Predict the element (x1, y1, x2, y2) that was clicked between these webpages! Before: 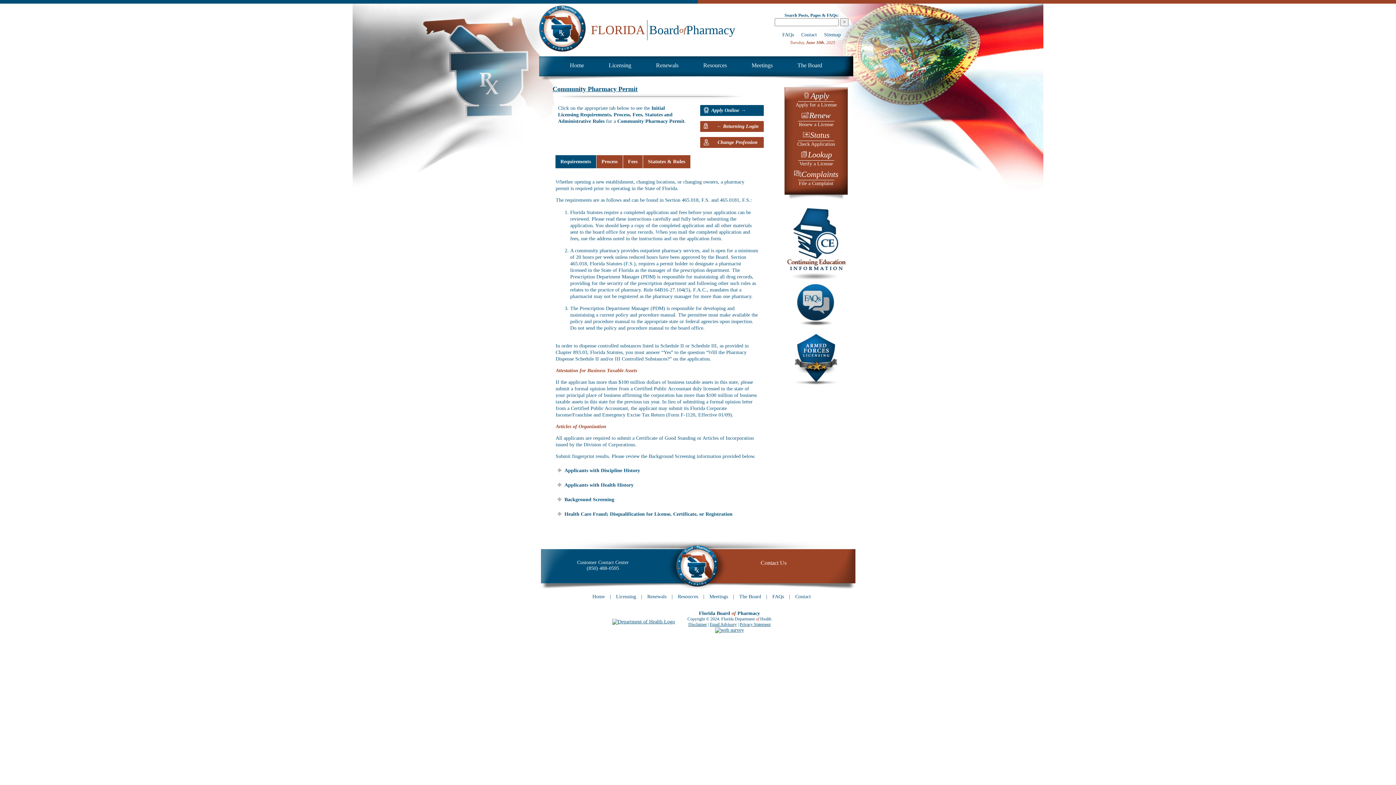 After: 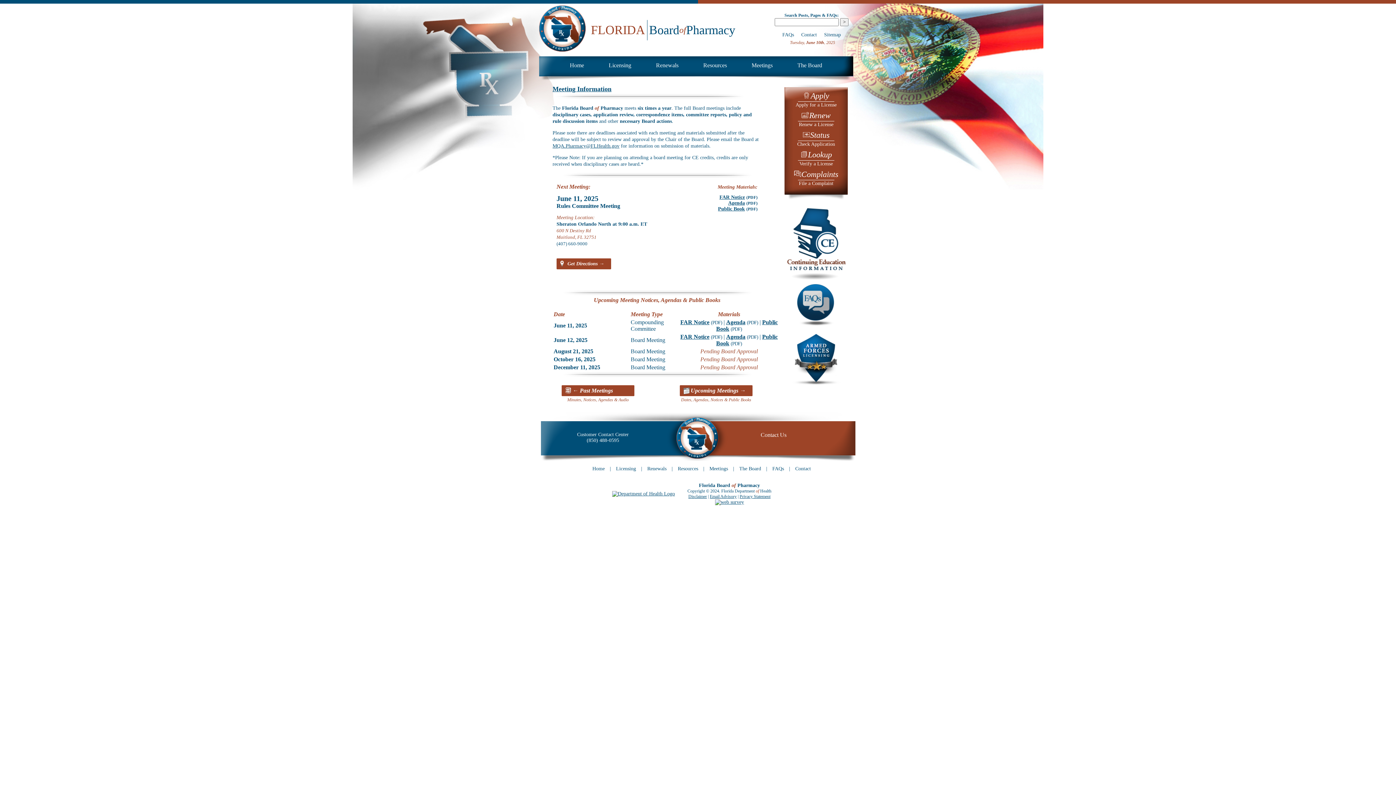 Action: bbox: (709, 594, 728, 599) label: Meetings